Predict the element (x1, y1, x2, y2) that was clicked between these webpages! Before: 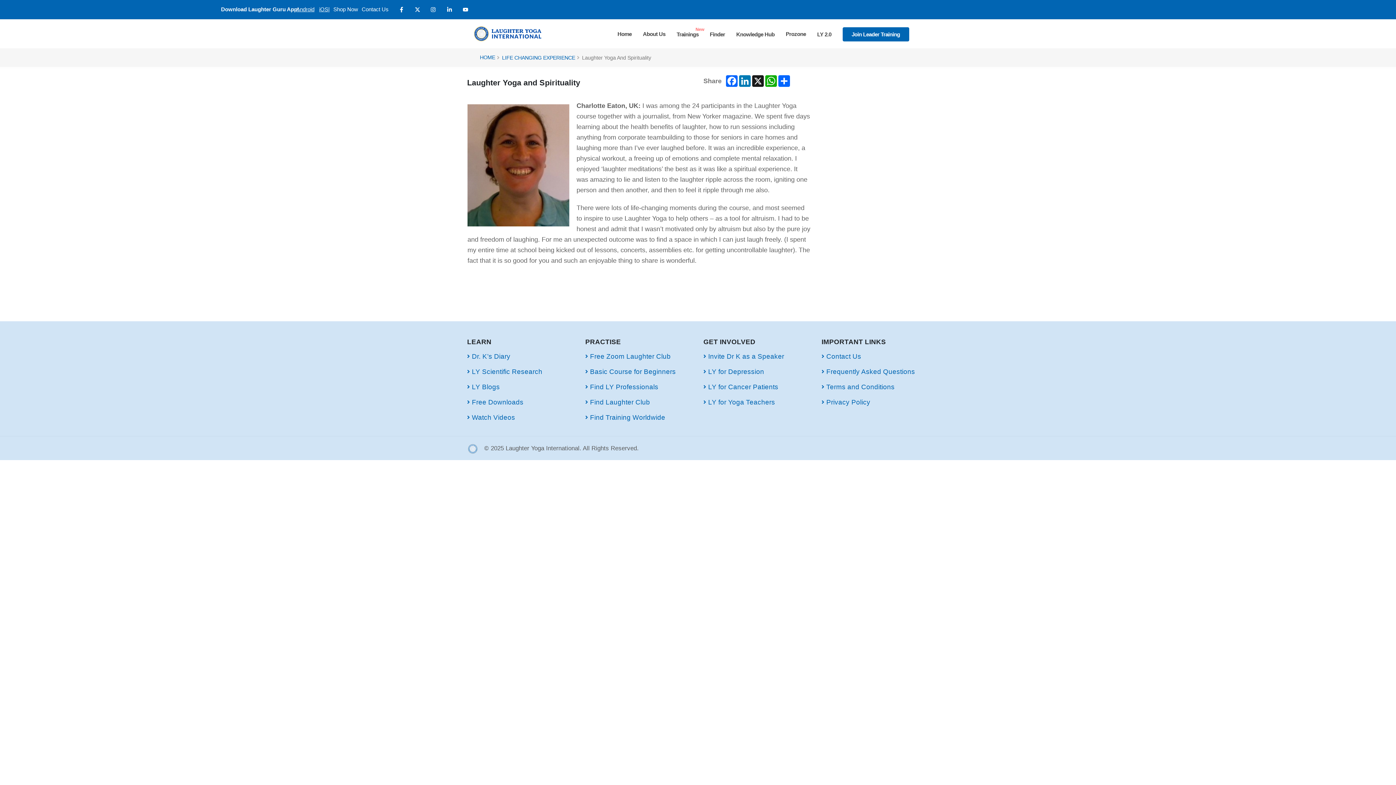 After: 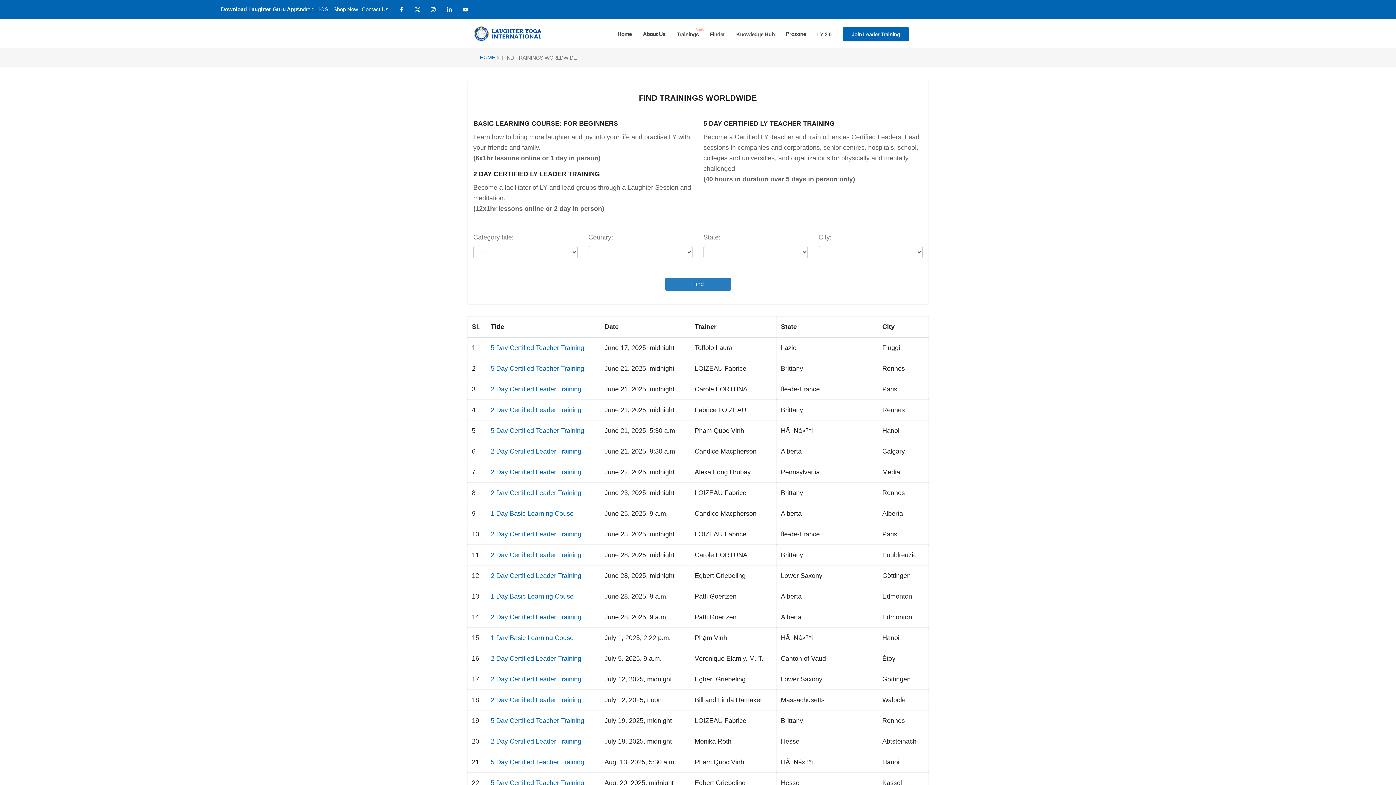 Action: bbox: (590, 413, 665, 421) label: Find Training Worldwide